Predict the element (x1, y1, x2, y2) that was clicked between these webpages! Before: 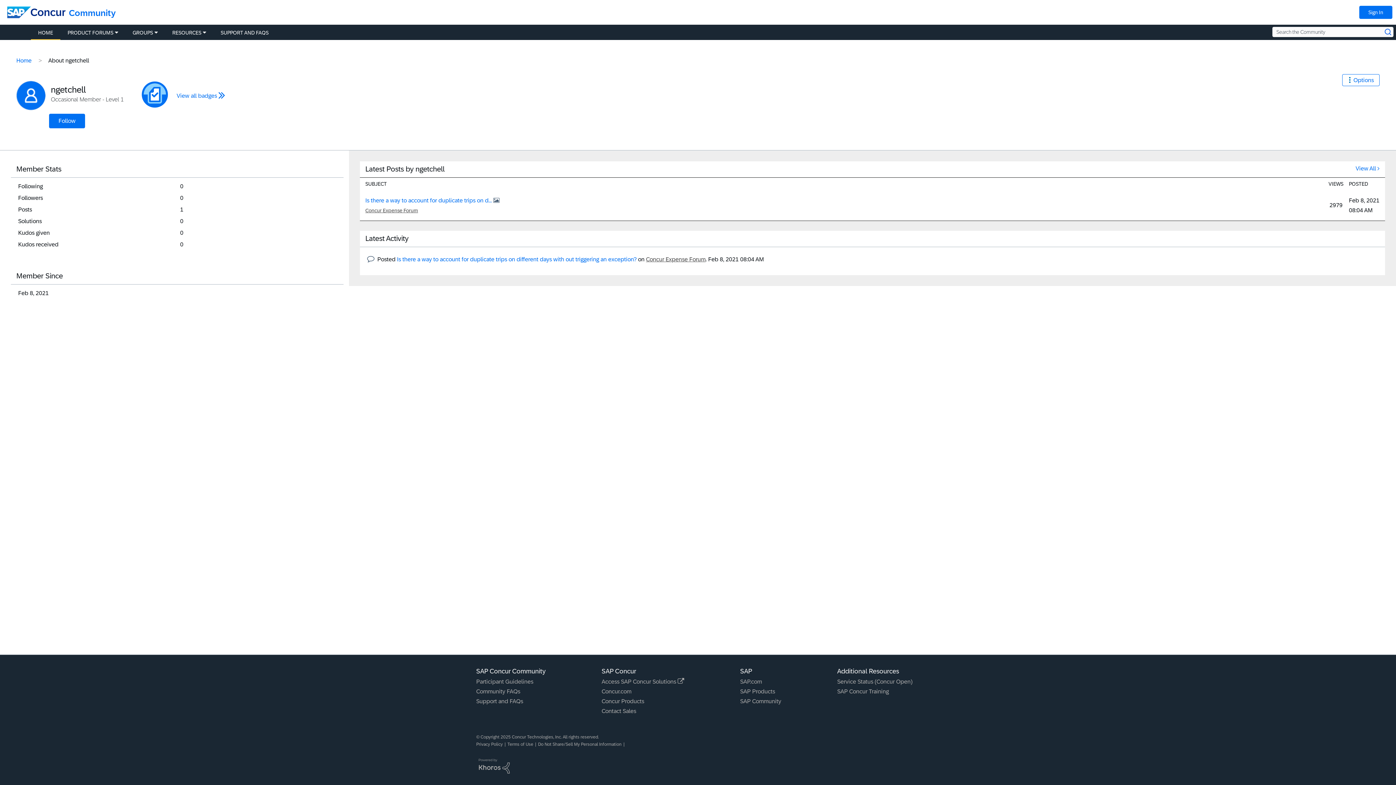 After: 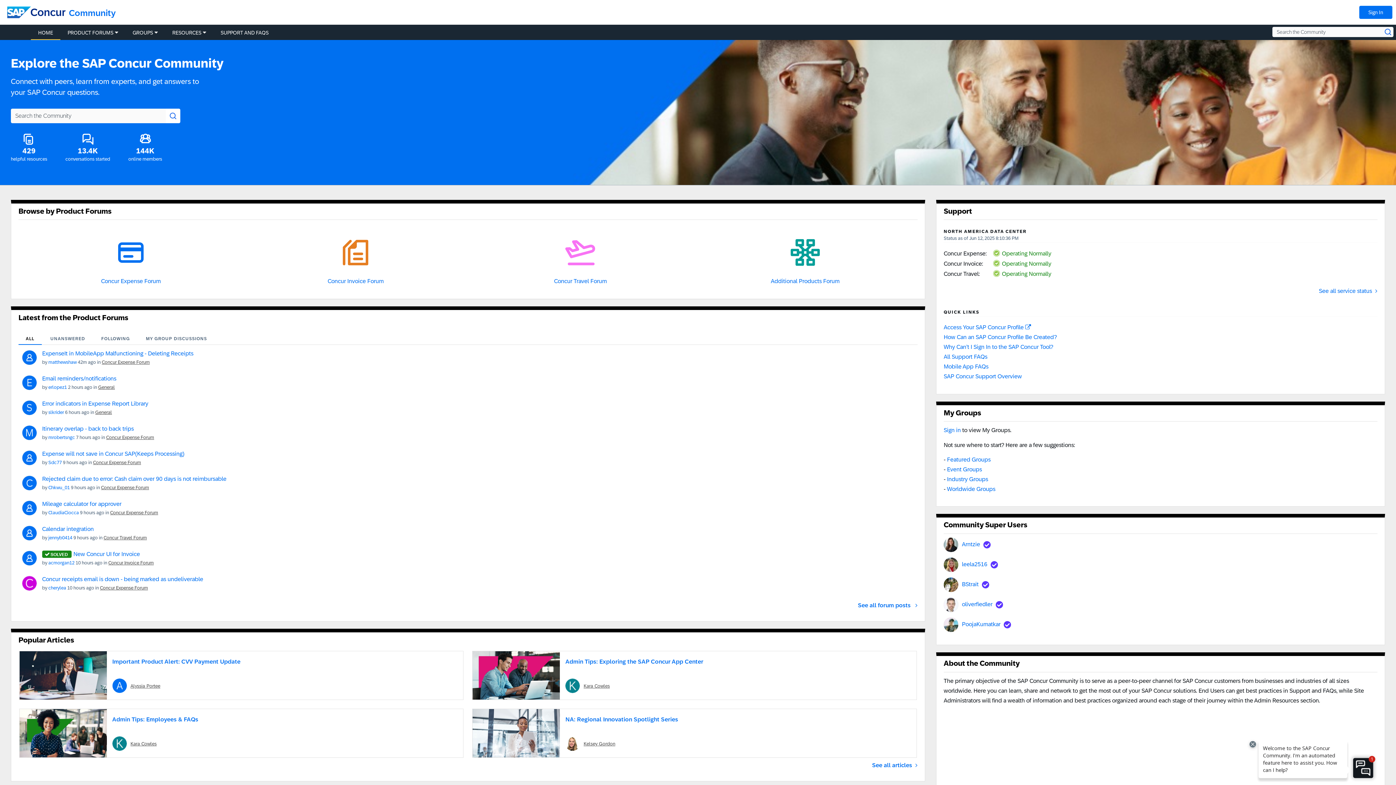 Action: label: Home bbox: (12, 57, 35, 63)